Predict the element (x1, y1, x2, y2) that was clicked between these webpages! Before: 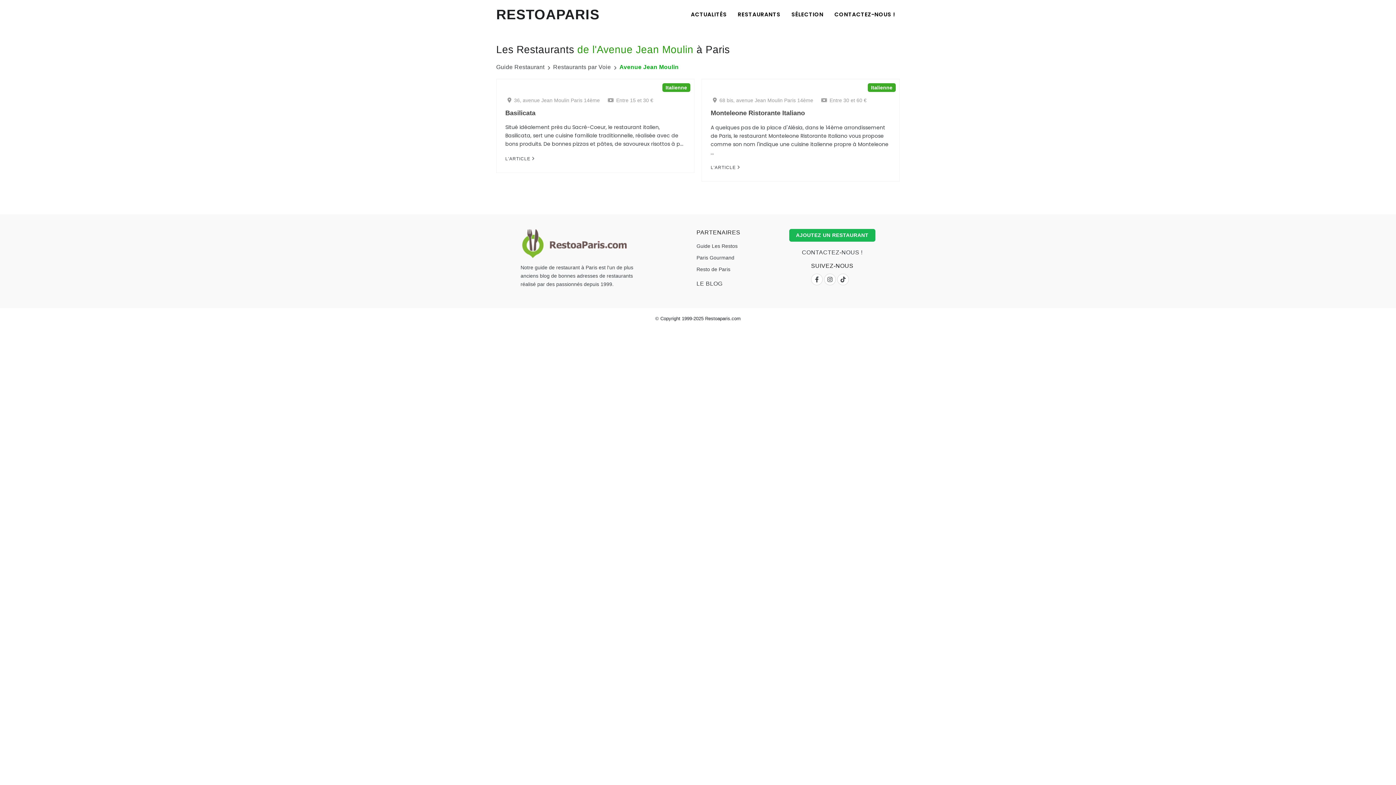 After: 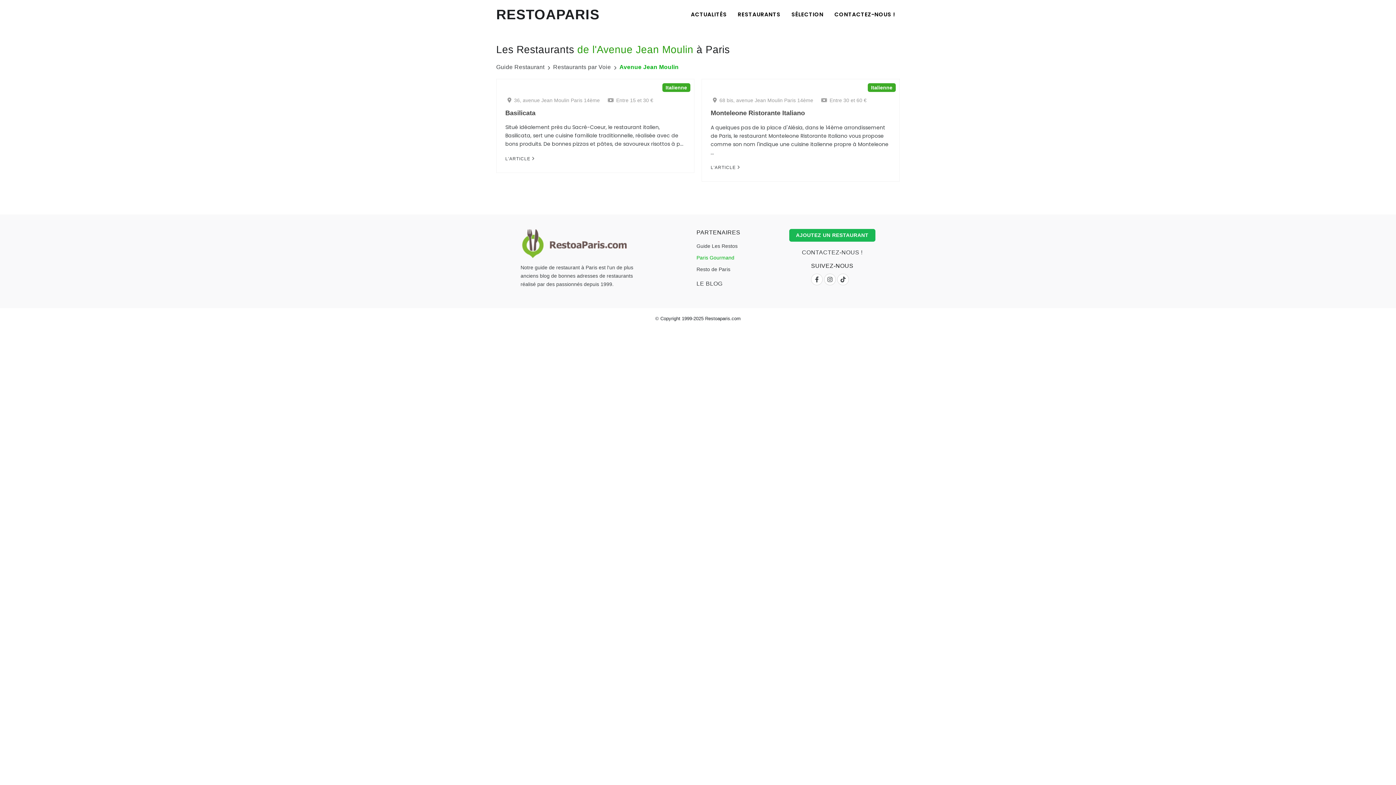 Action: label: Paris Gourmand bbox: (696, 254, 734, 260)